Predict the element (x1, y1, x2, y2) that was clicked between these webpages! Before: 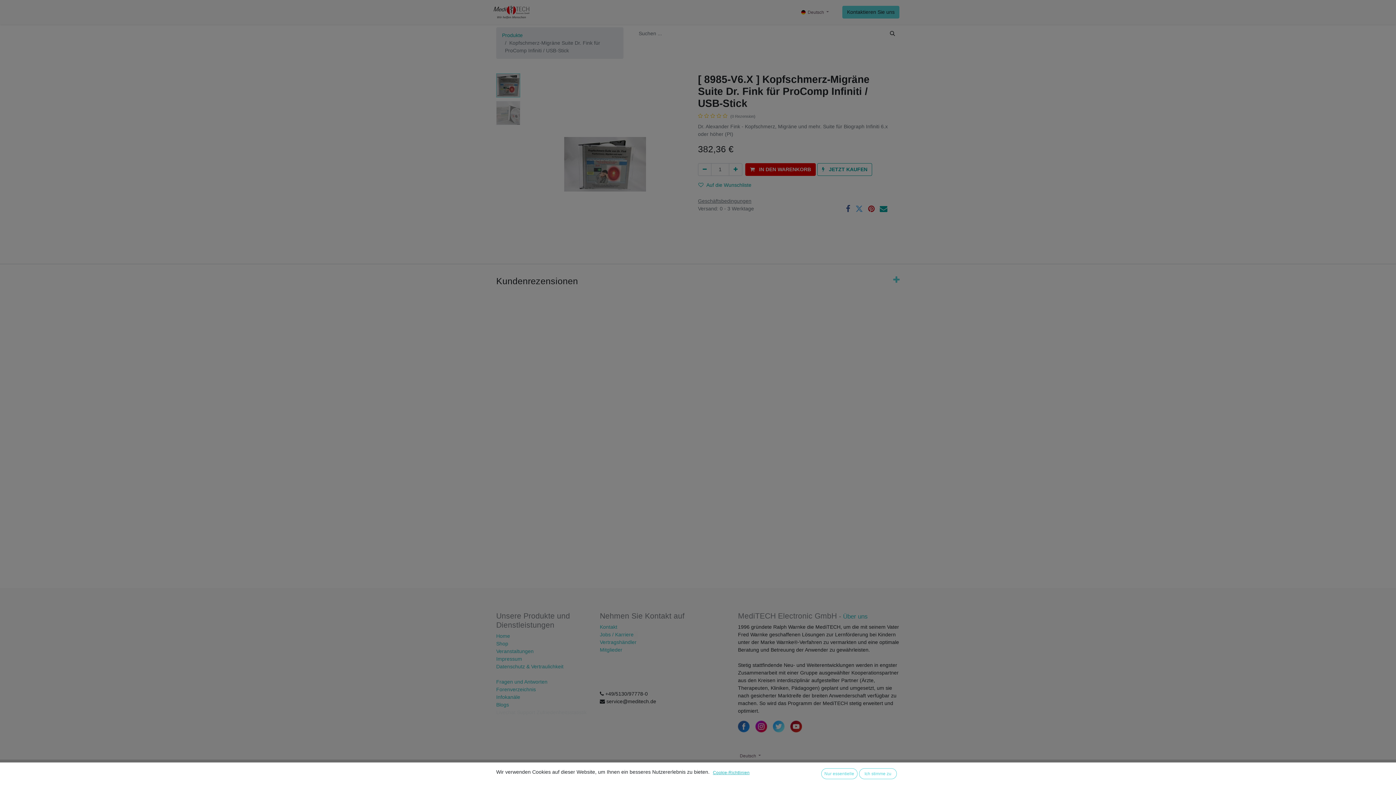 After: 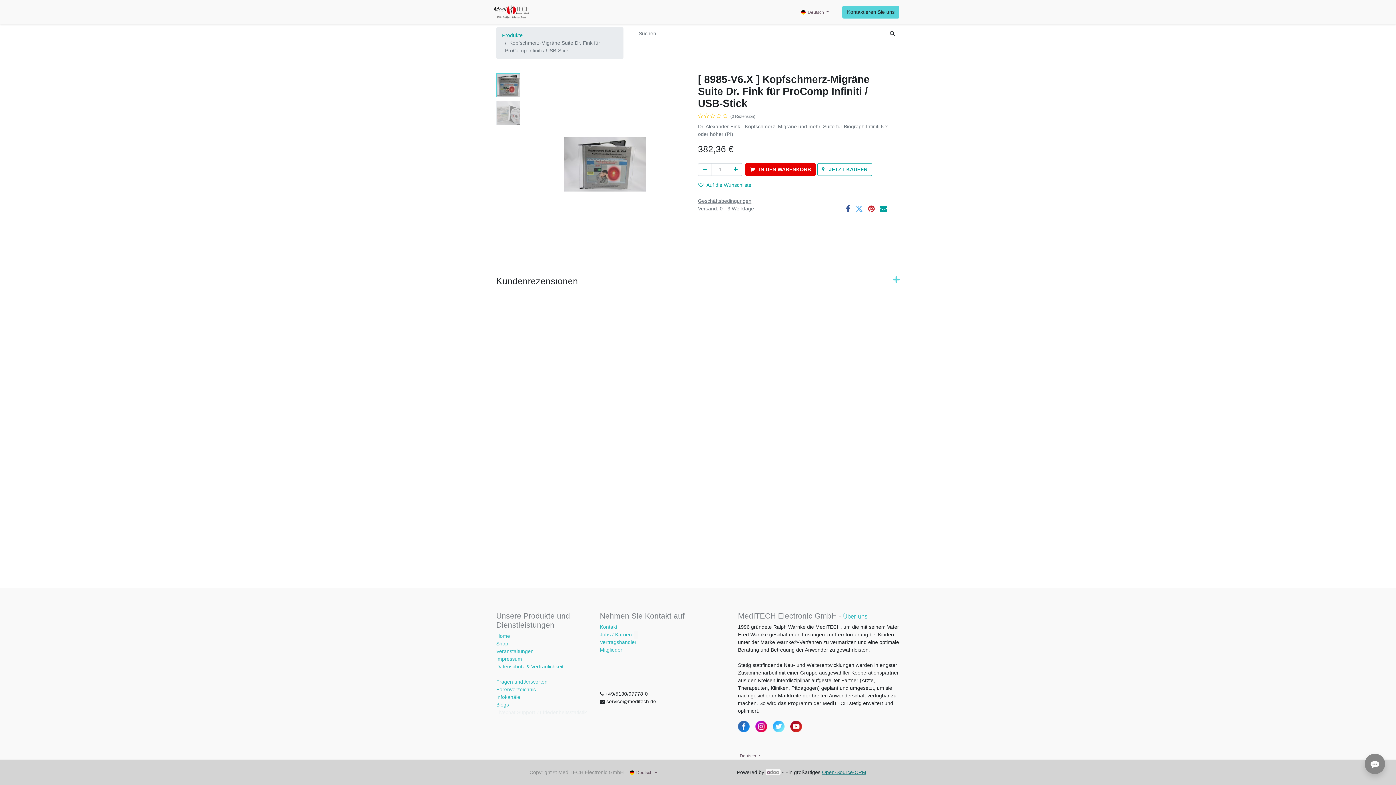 Action: label: Nur essentielle bbox: (821, 768, 857, 779)